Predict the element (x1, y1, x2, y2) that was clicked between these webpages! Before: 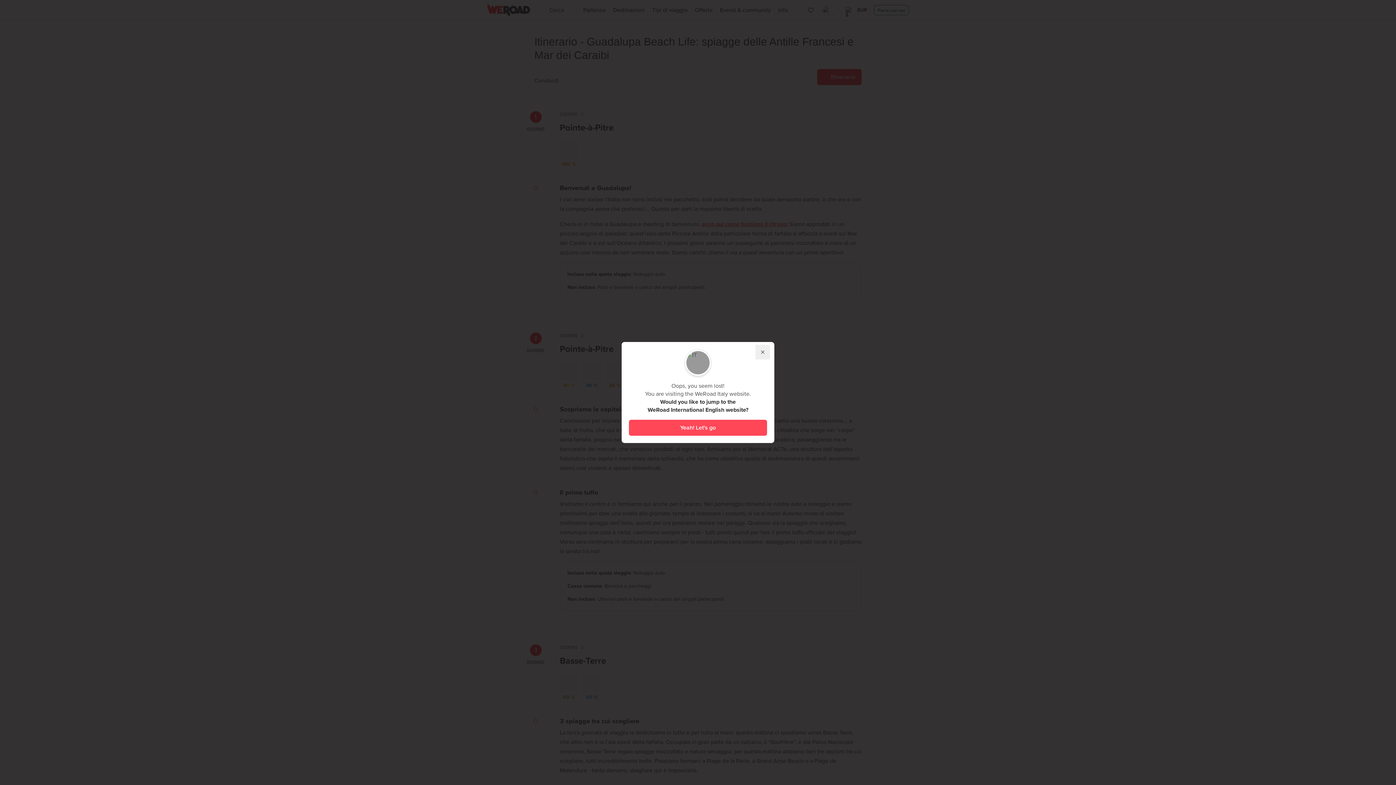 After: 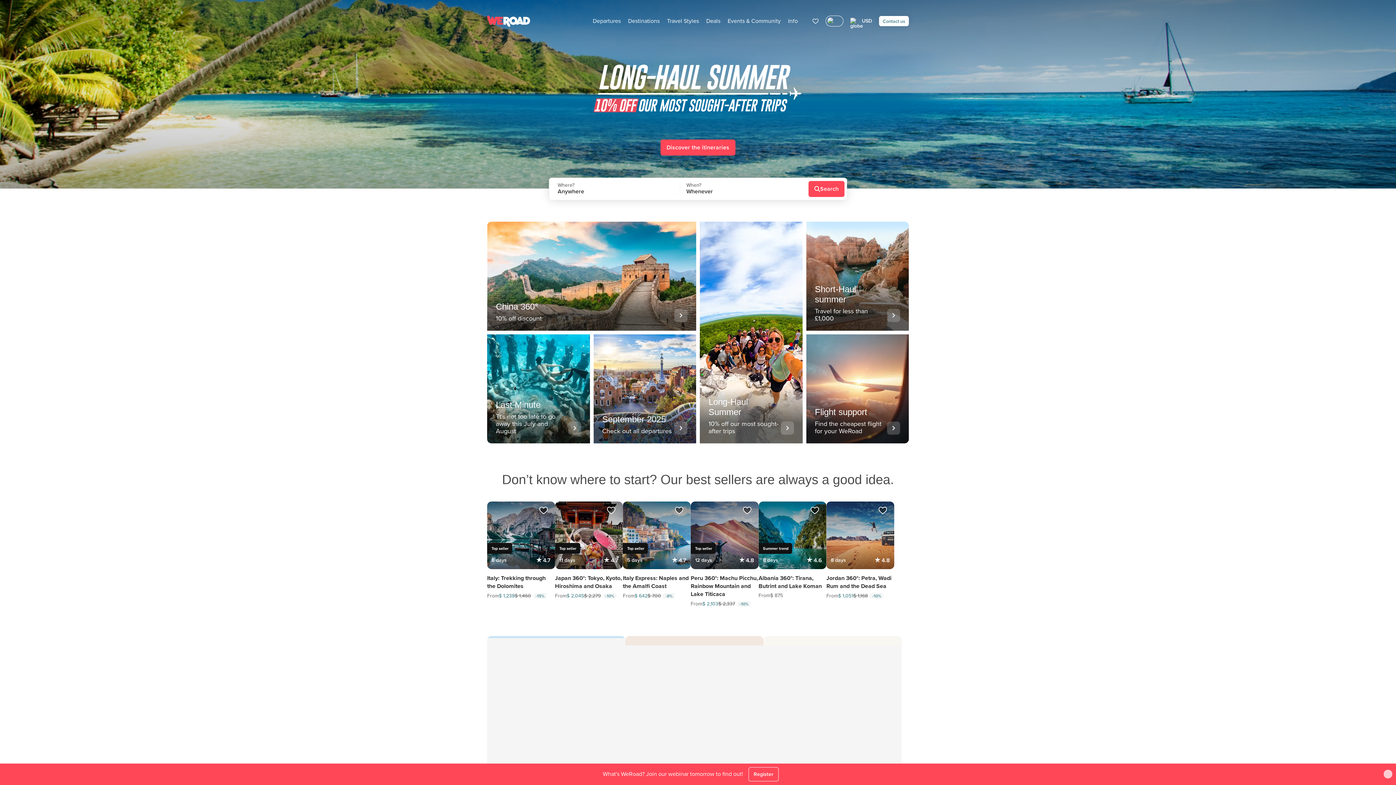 Action: bbox: (629, 420, 767, 436) label: yeah-let-s-go